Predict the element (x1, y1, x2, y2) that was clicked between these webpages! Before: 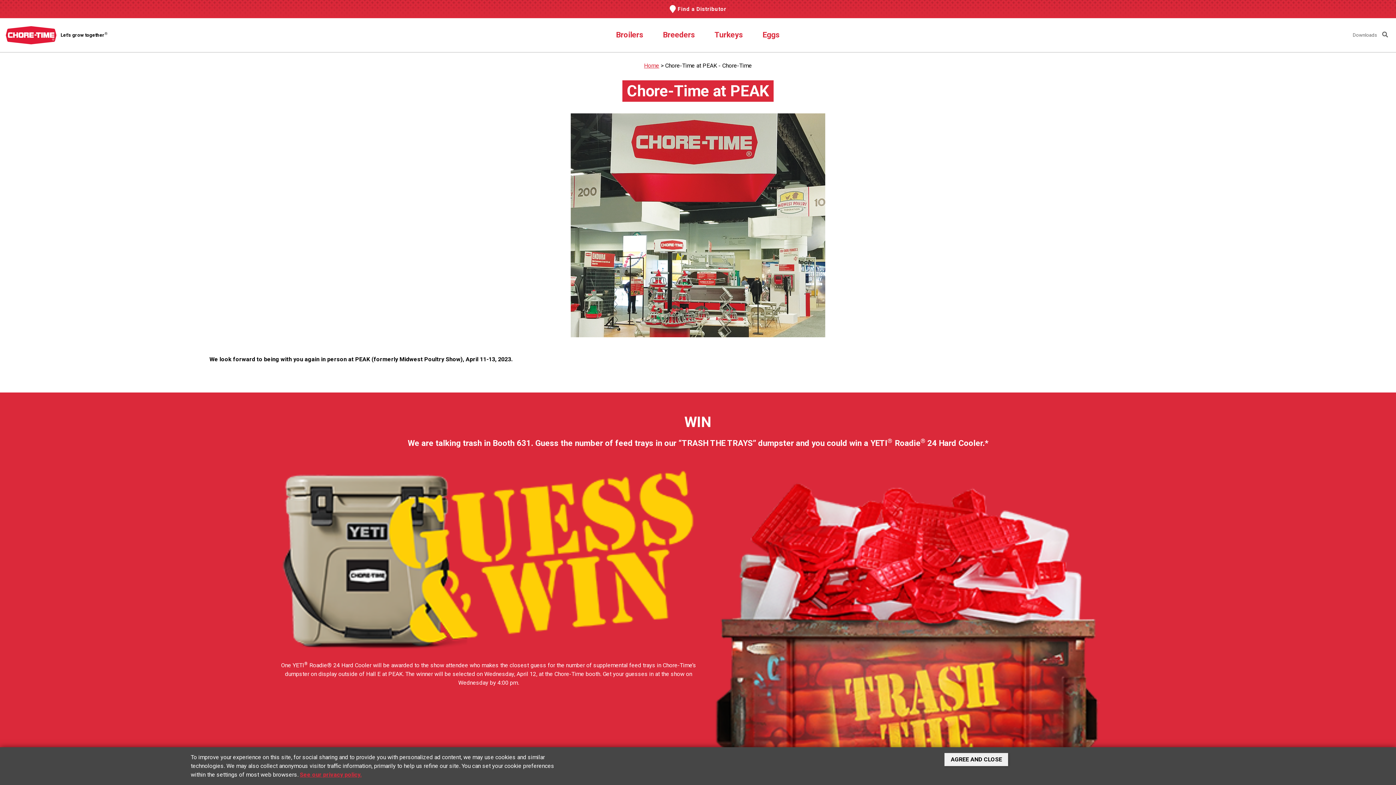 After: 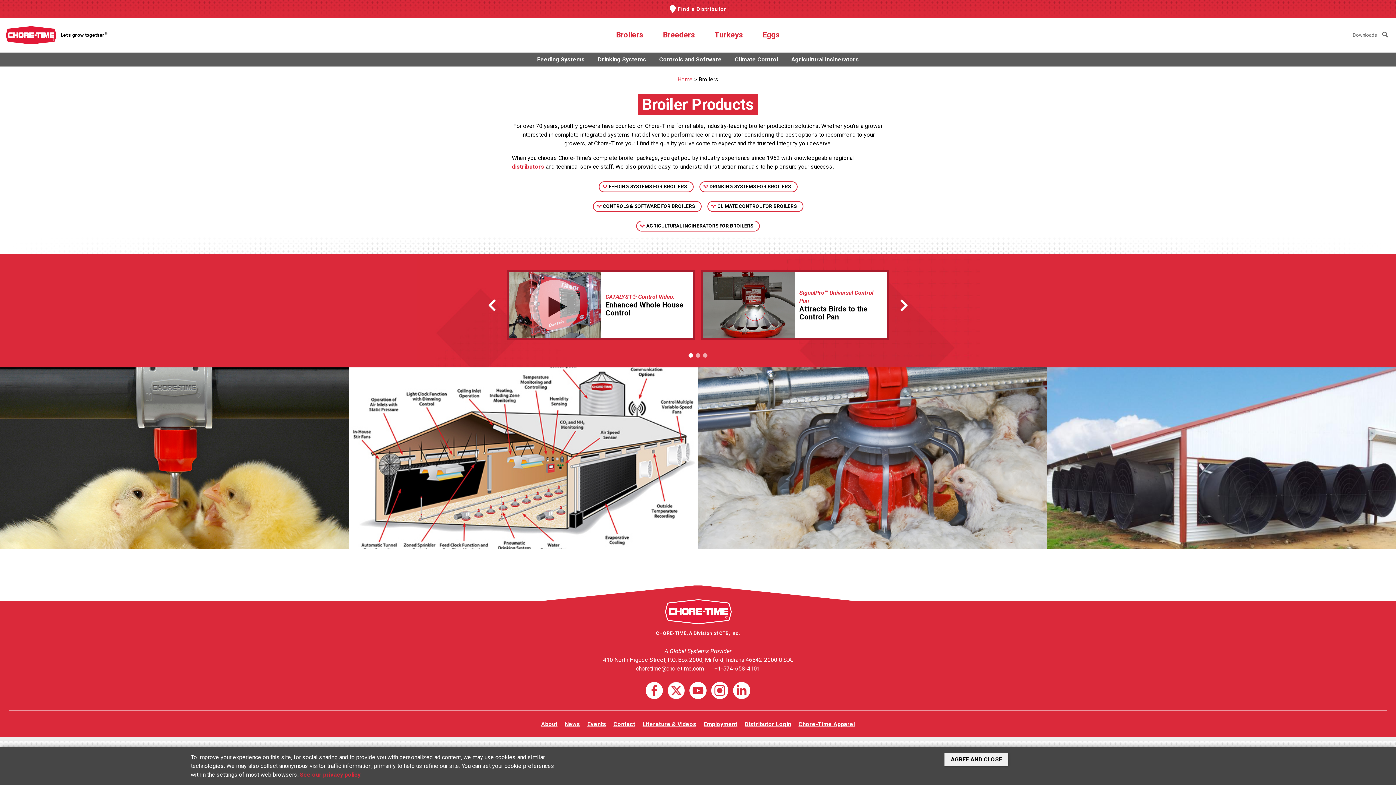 Action: bbox: (616, 30, 643, 39) label: Broilers